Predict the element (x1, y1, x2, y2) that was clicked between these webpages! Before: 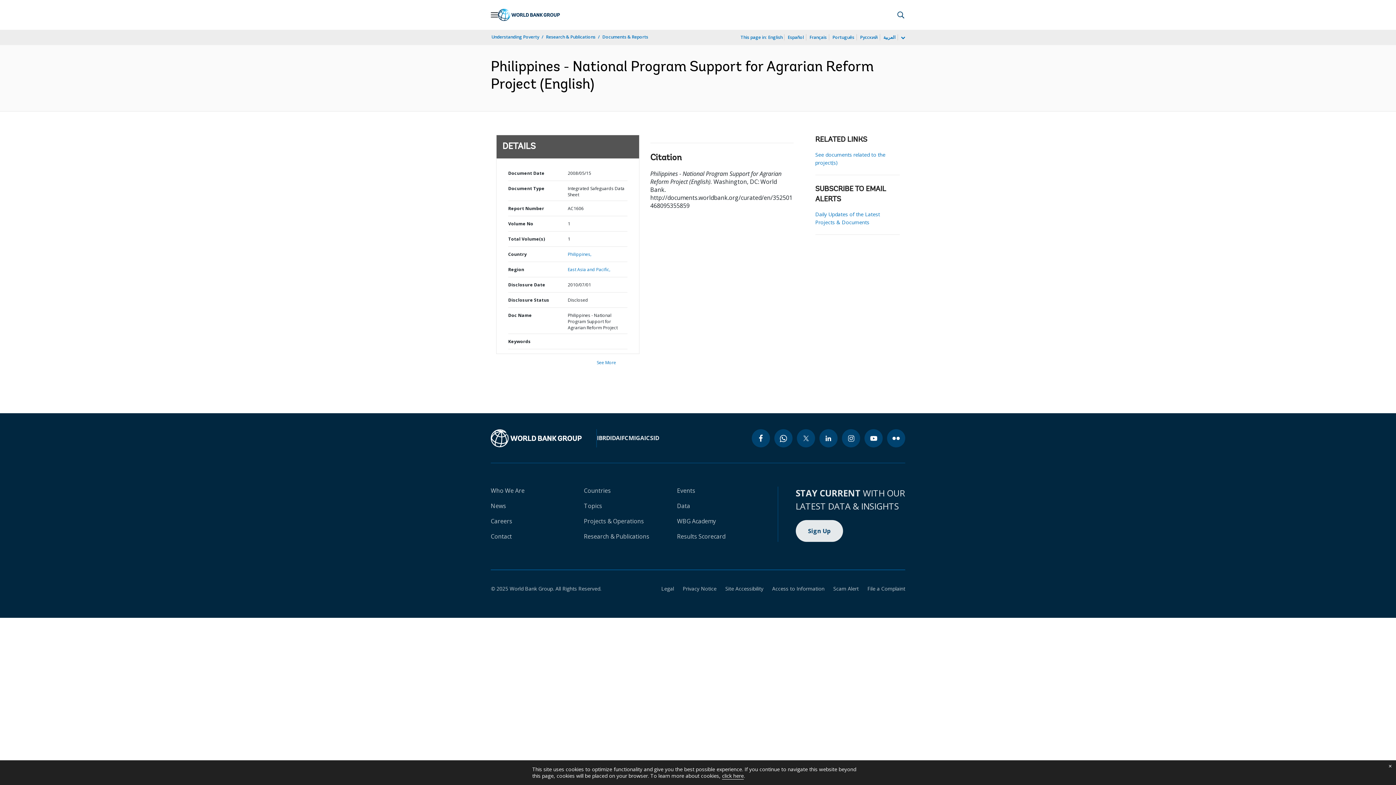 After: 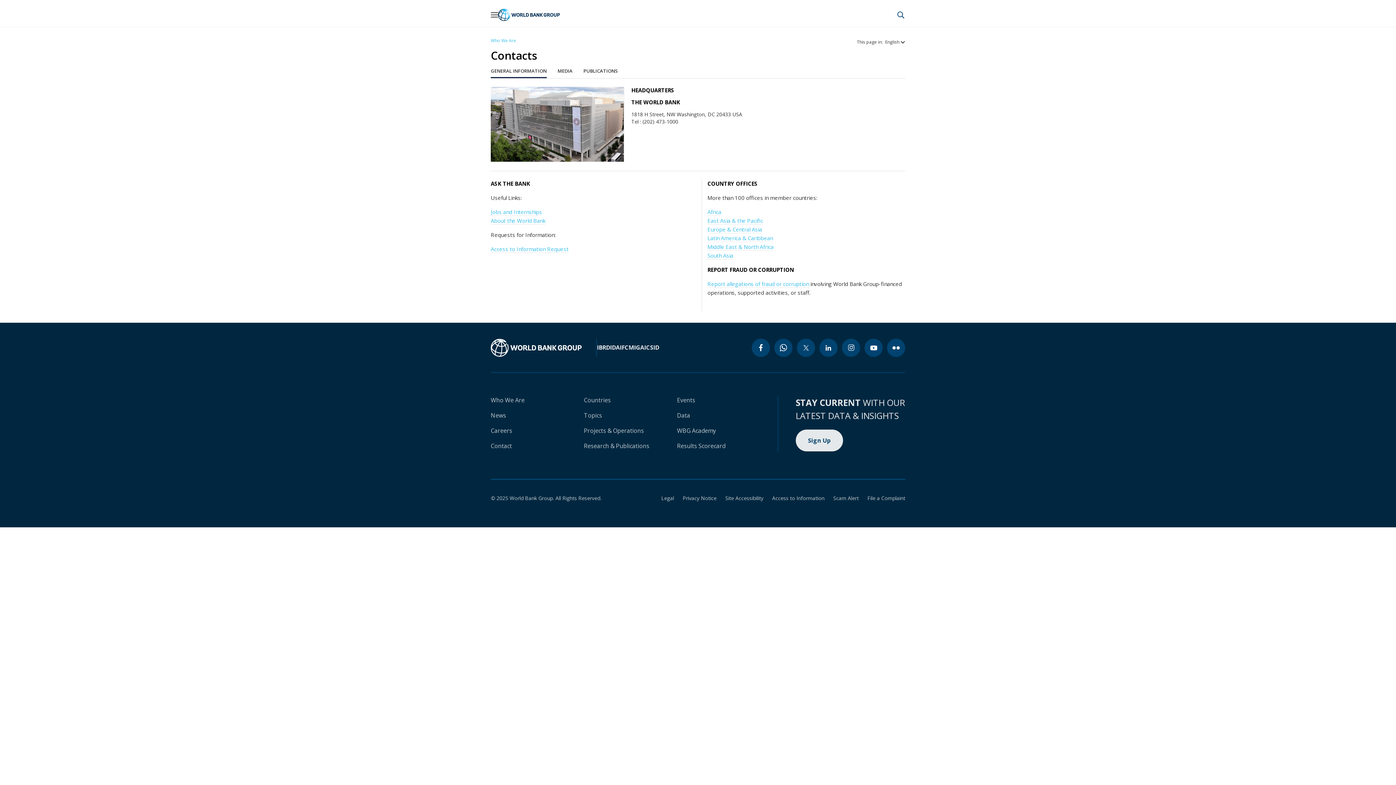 Action: label: Contact bbox: (490, 532, 512, 540)